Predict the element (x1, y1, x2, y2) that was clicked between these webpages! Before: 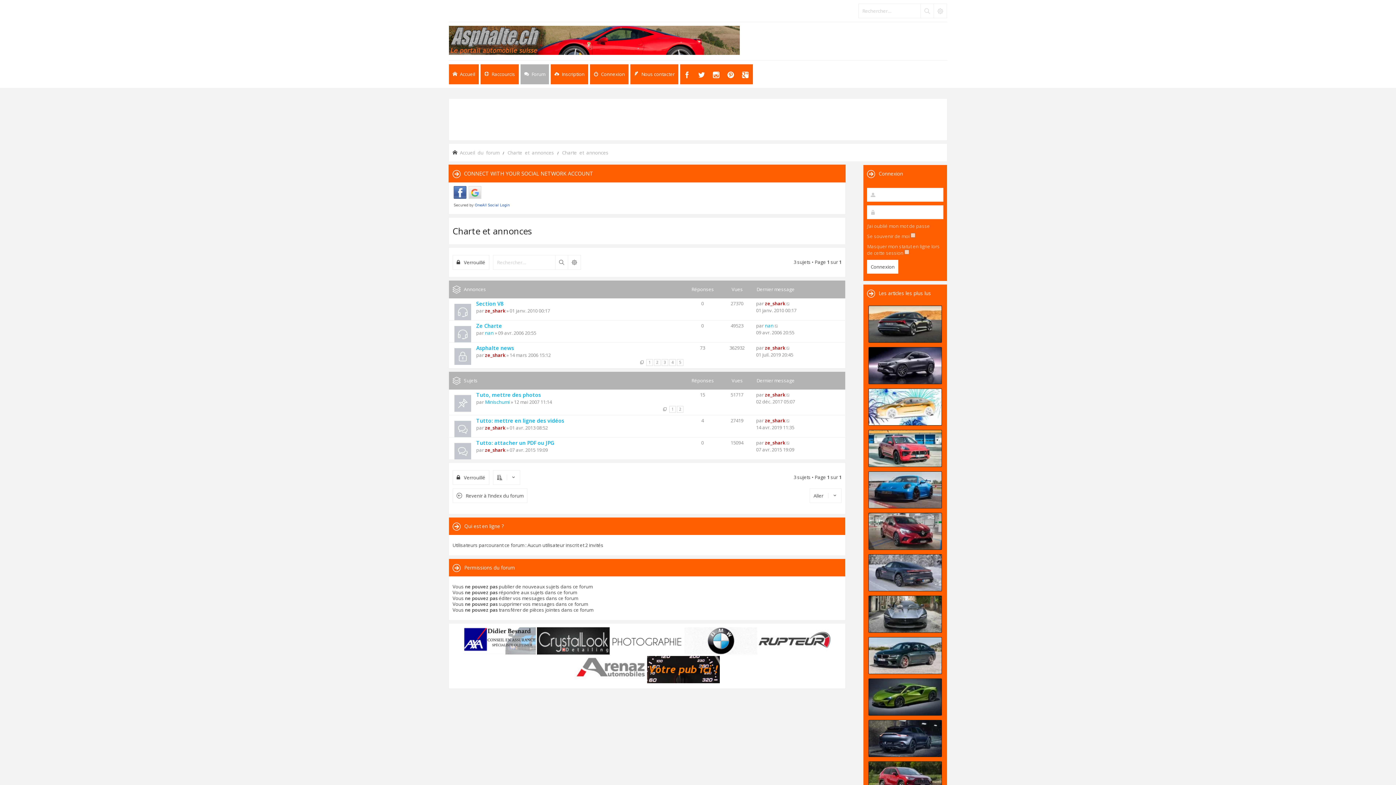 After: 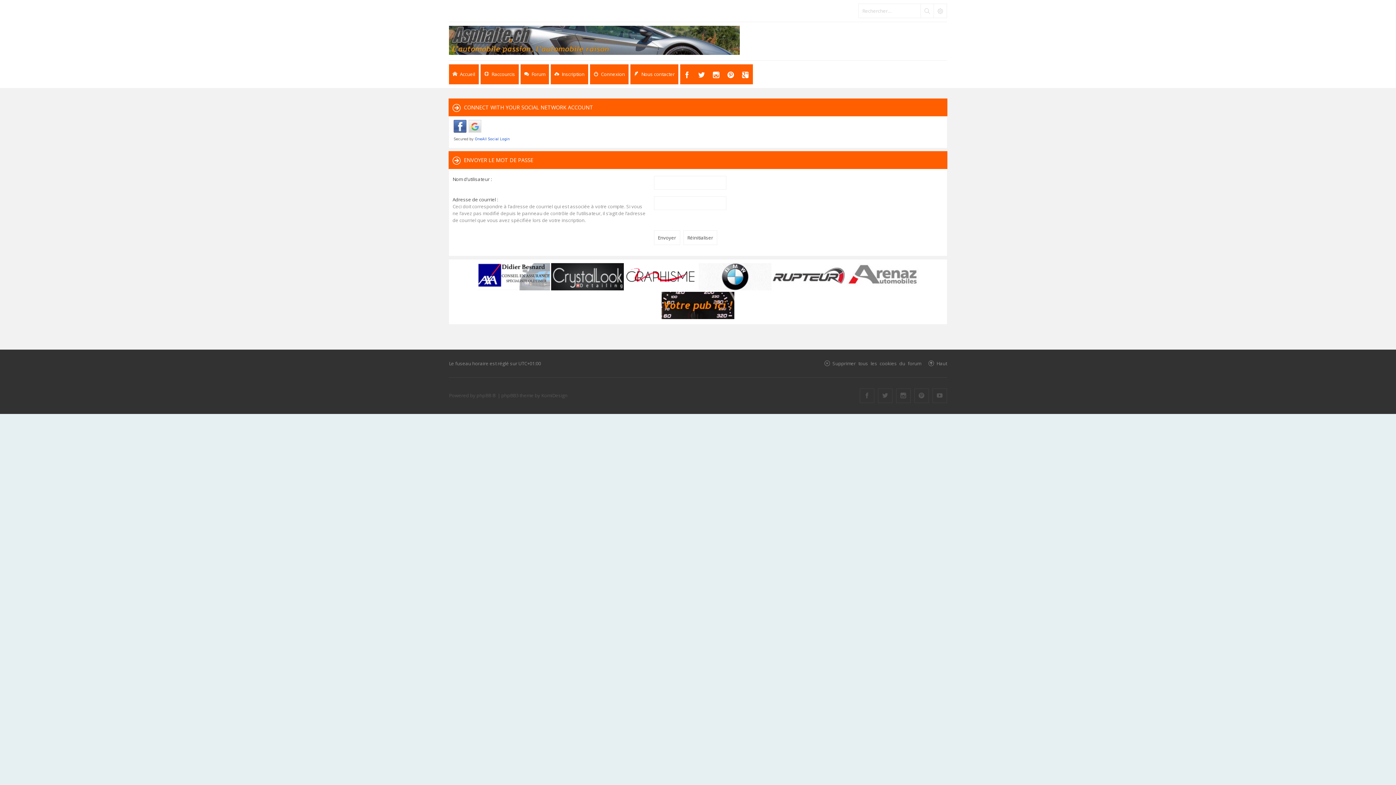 Action: bbox: (867, 222, 930, 229) label: J’ai oublié mon mot de passe